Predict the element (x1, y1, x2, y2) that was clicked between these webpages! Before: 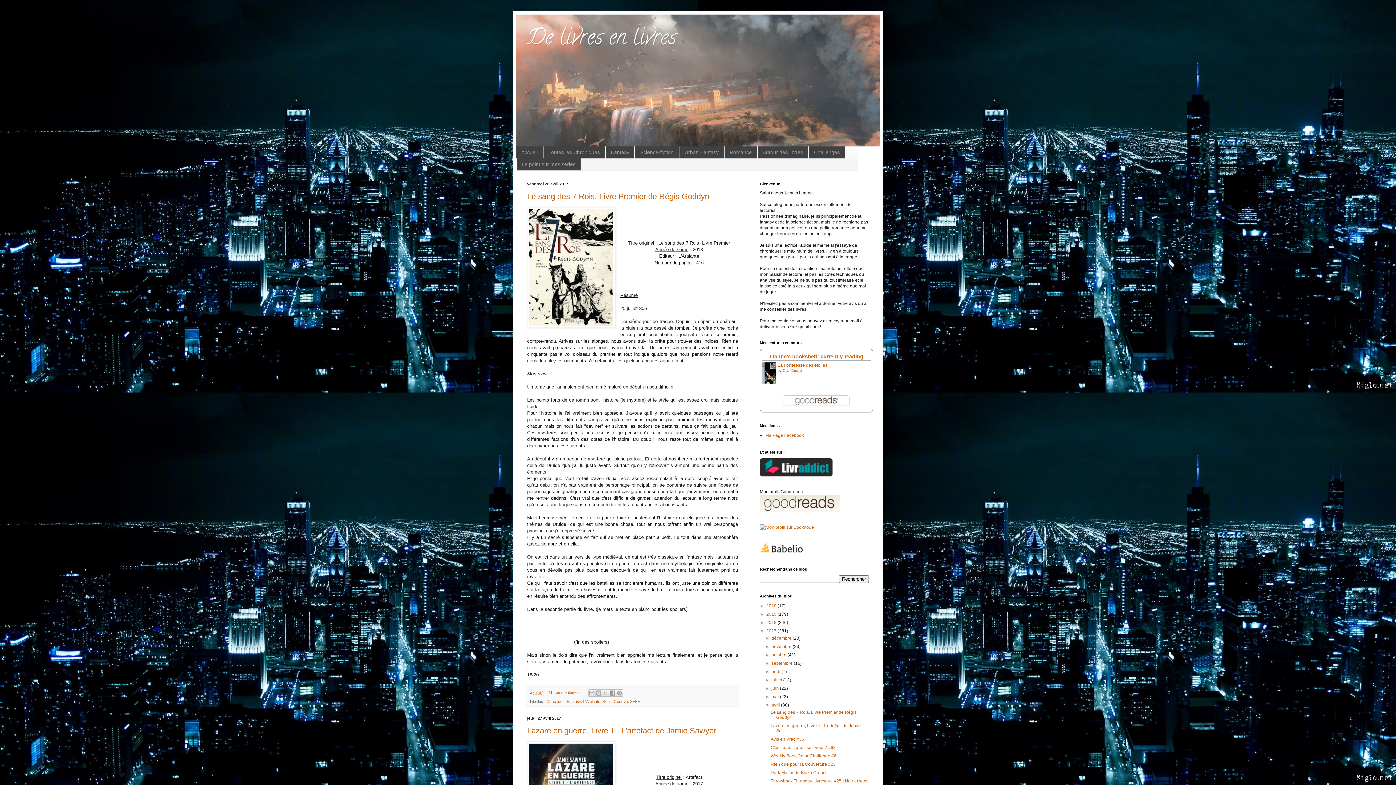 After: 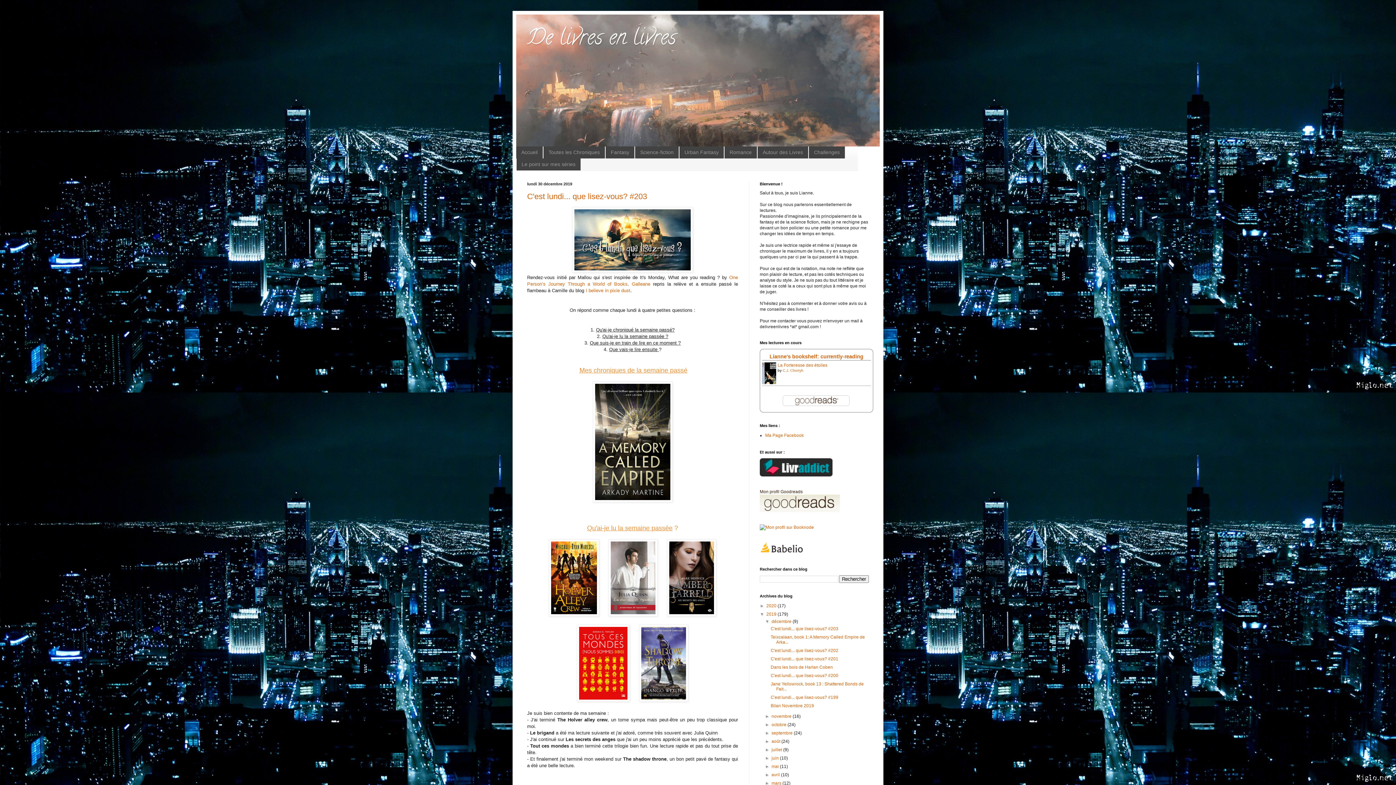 Action: bbox: (766, 611, 777, 616) label: 2019 